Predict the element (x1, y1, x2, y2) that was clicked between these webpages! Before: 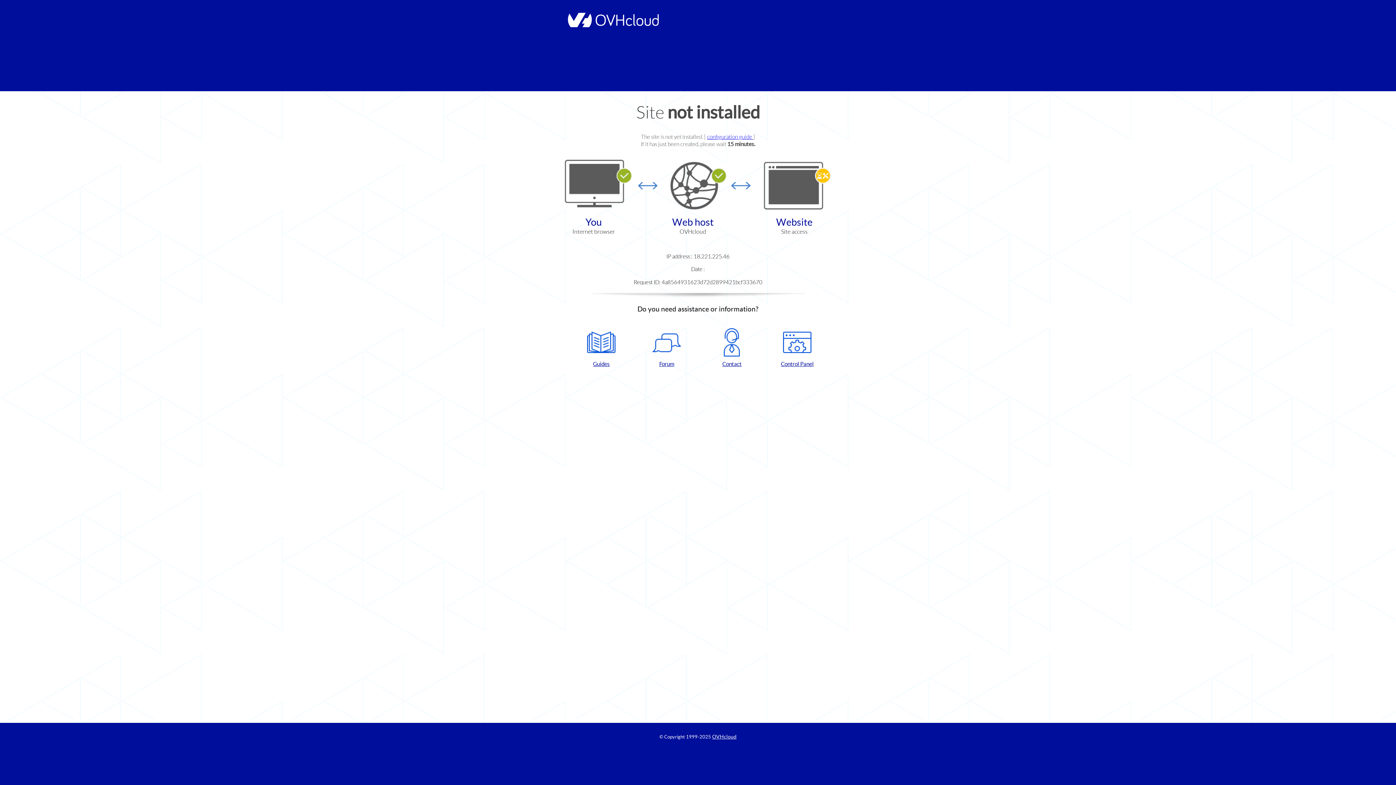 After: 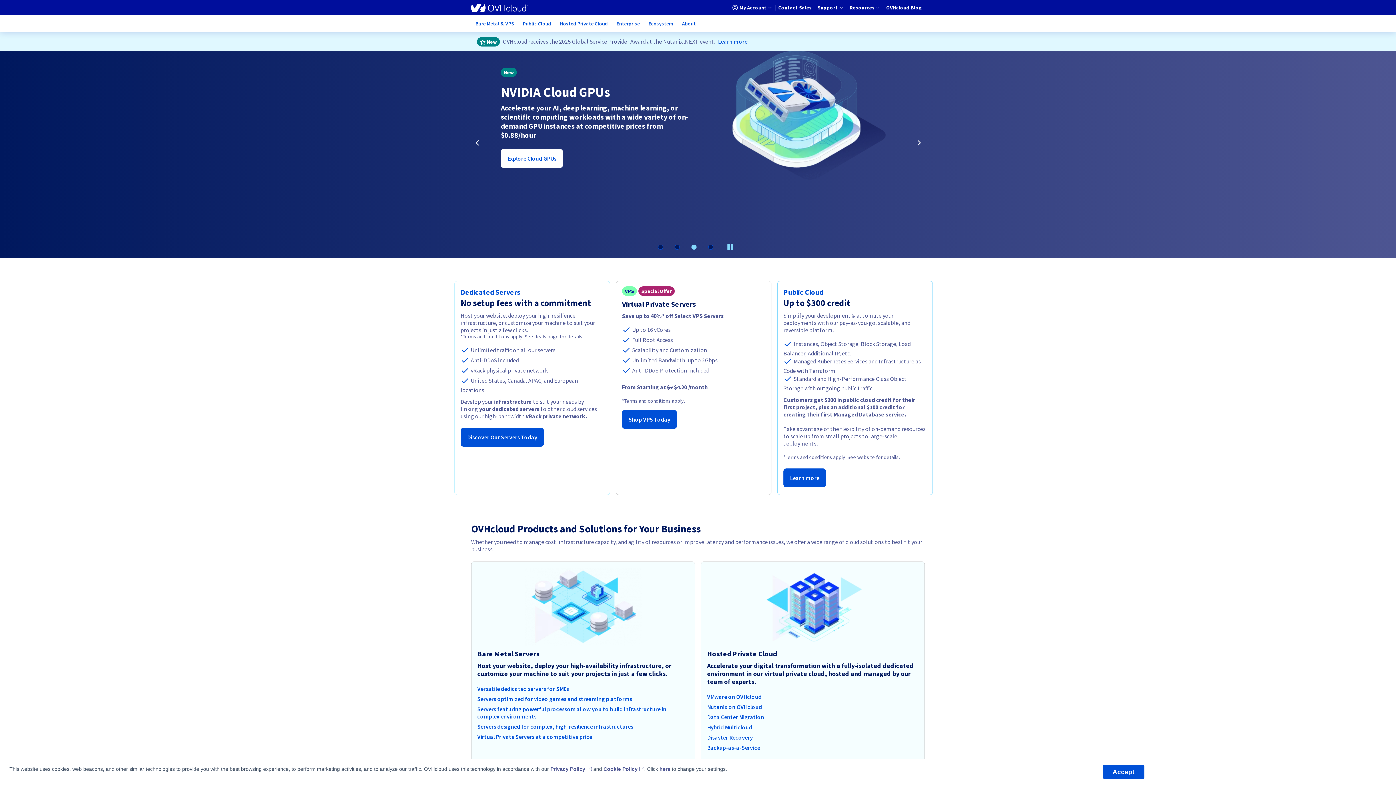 Action: bbox: (712, 734, 736, 740) label: OVHcloud